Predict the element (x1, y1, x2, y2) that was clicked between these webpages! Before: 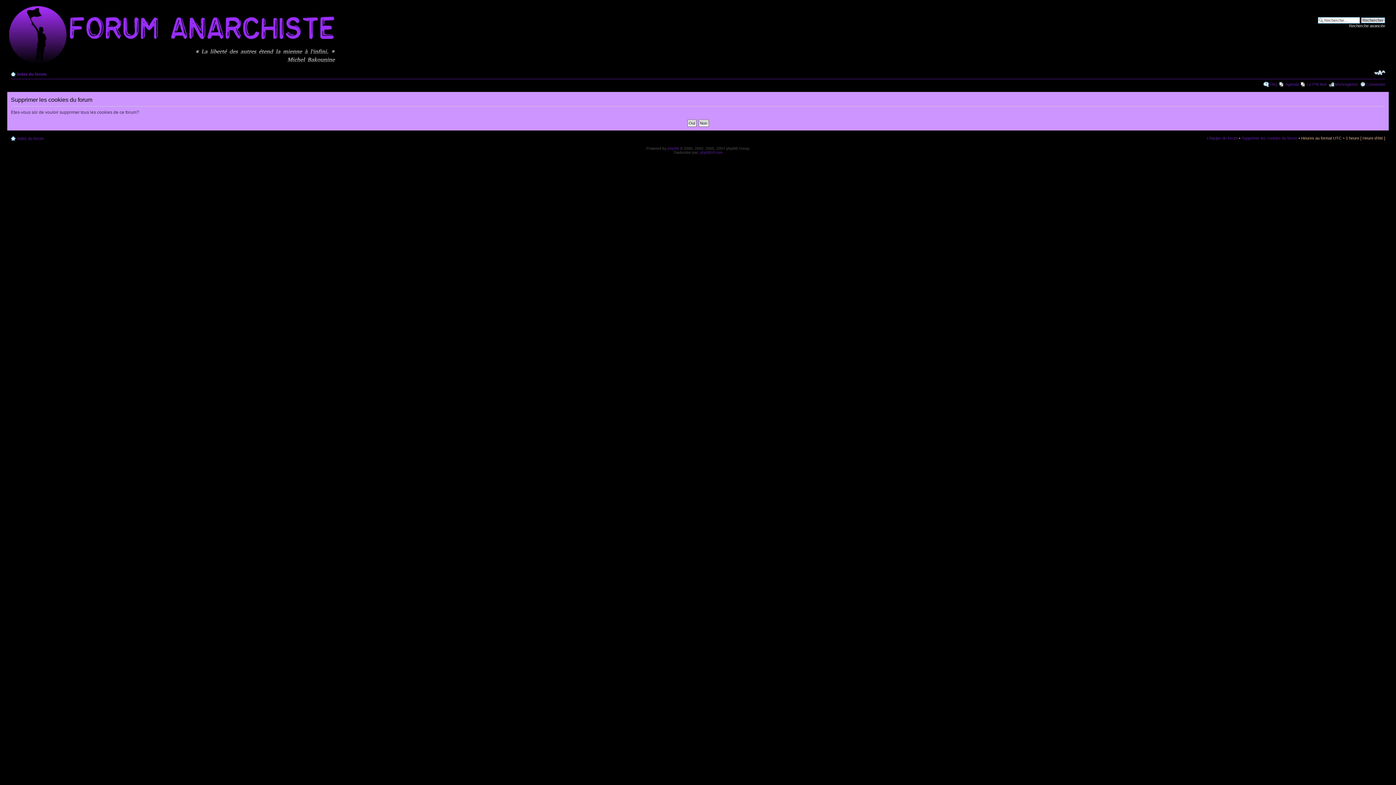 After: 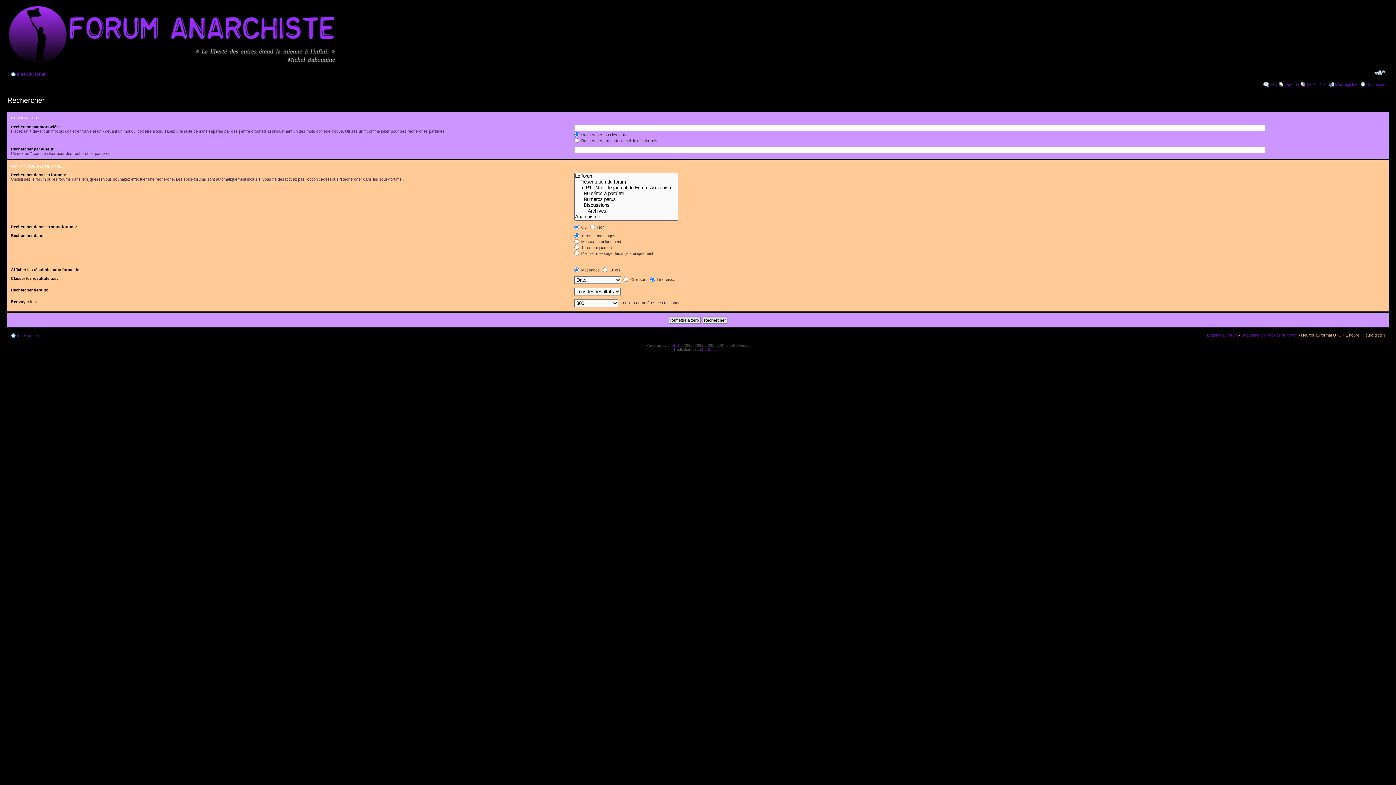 Action: bbox: (1349, 23, 1385, 28) label: Recherche avancée